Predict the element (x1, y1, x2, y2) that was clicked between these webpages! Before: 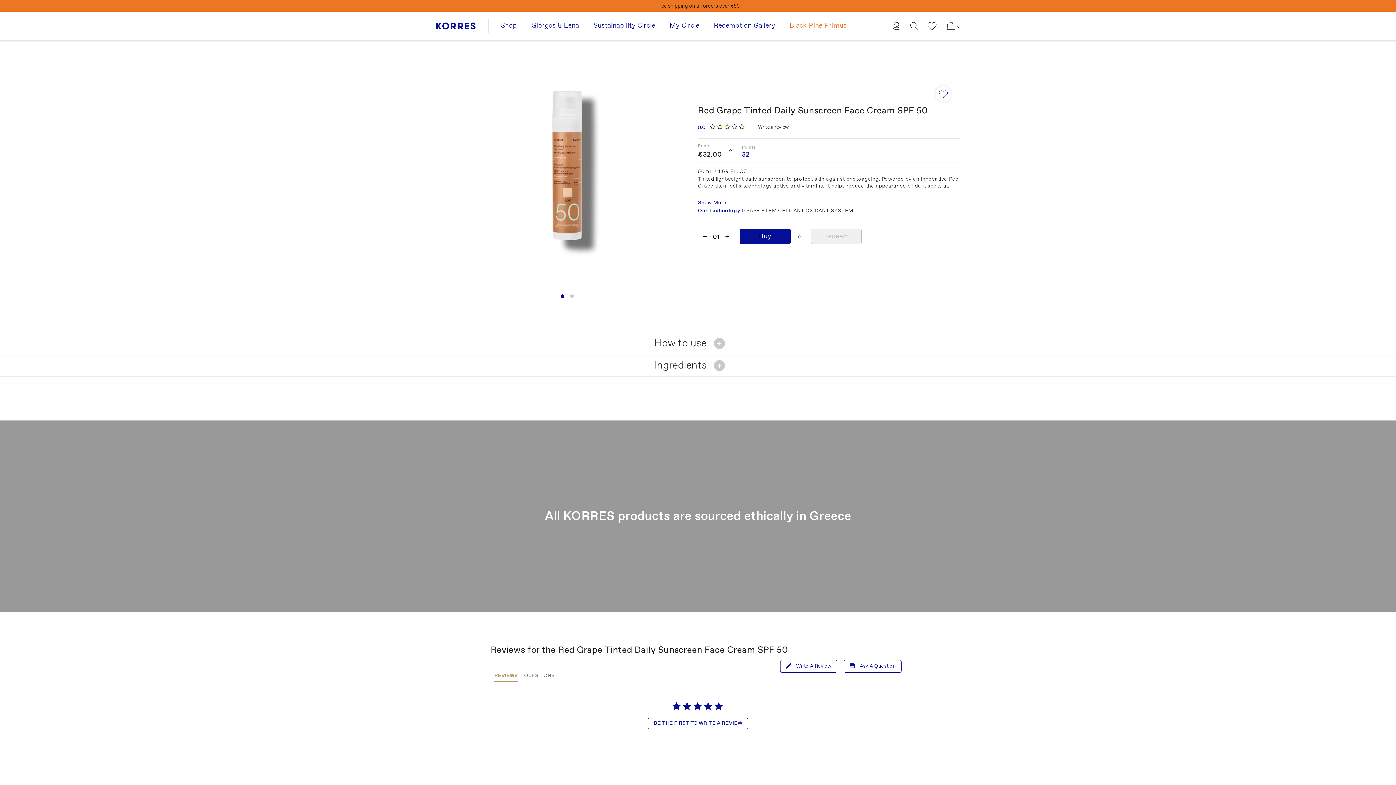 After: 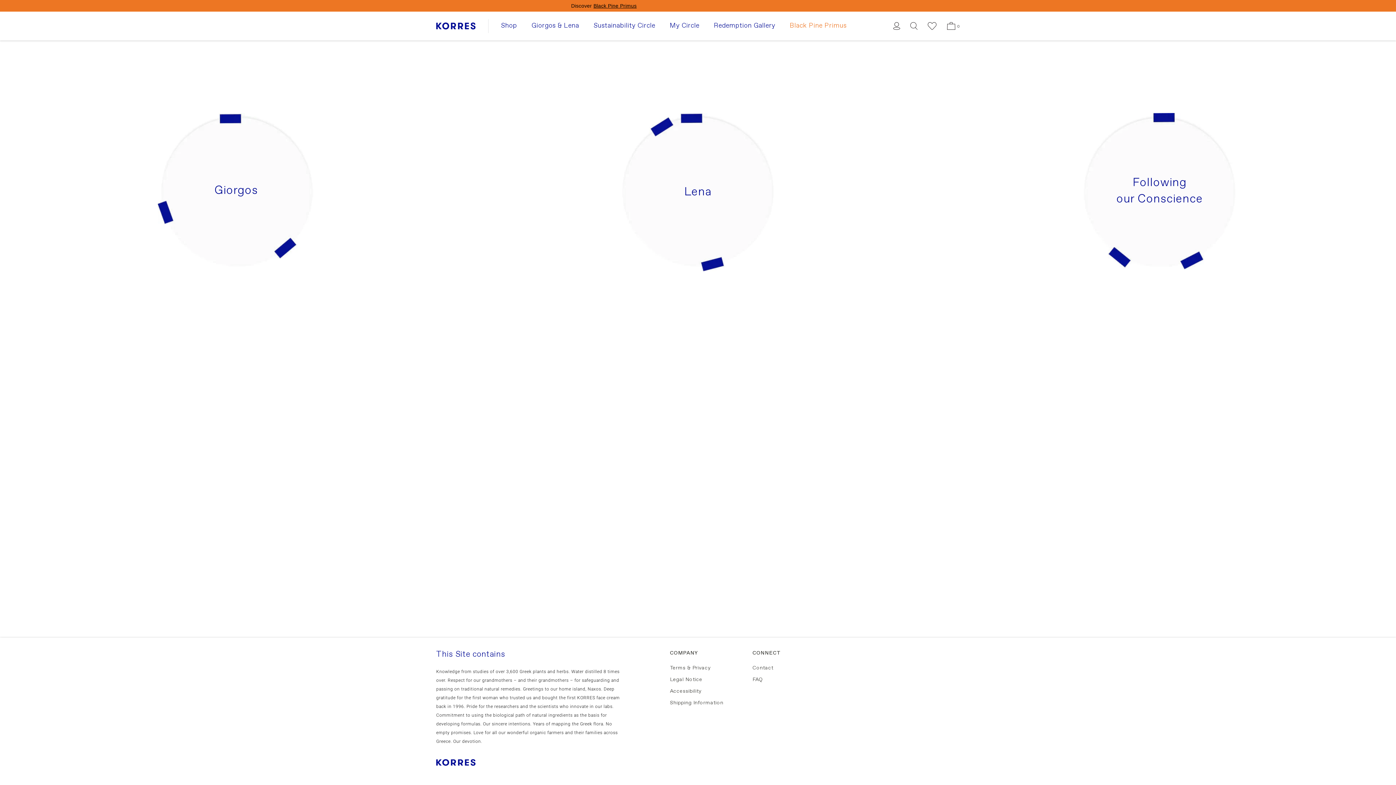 Action: label: Giorgos & Lena bbox: (524, 21, 586, 30)